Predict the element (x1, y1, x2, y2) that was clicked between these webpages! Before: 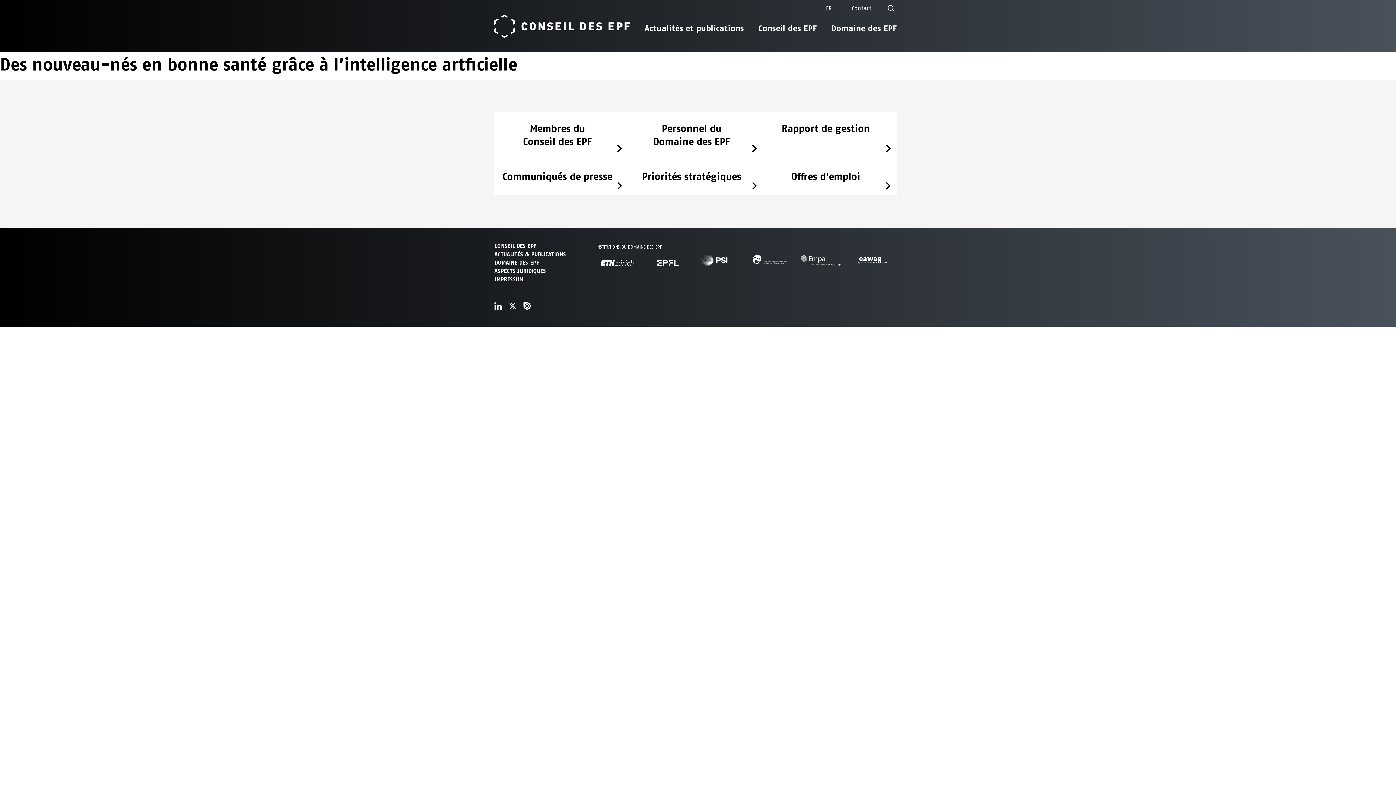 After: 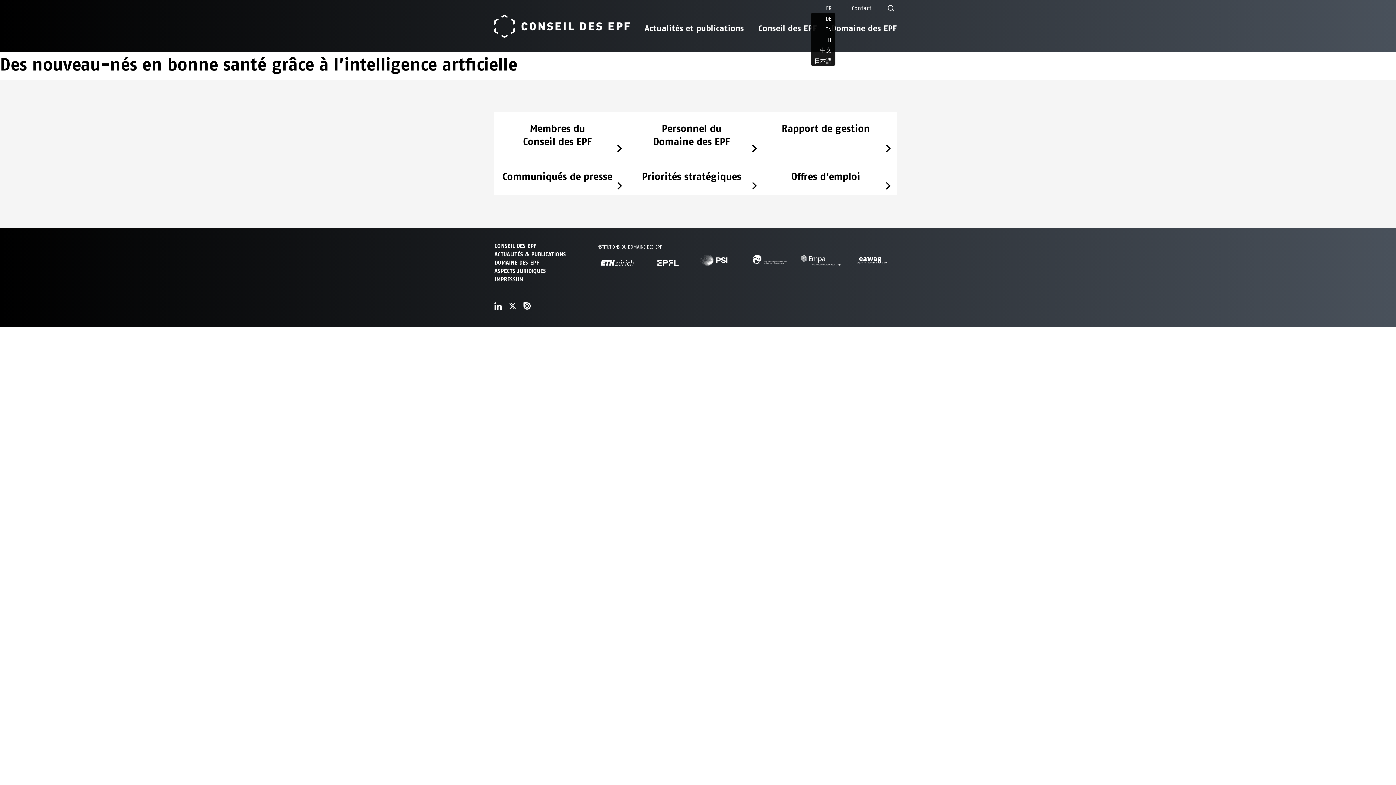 Action: label: FR bbox: (822, 3, 835, 13)